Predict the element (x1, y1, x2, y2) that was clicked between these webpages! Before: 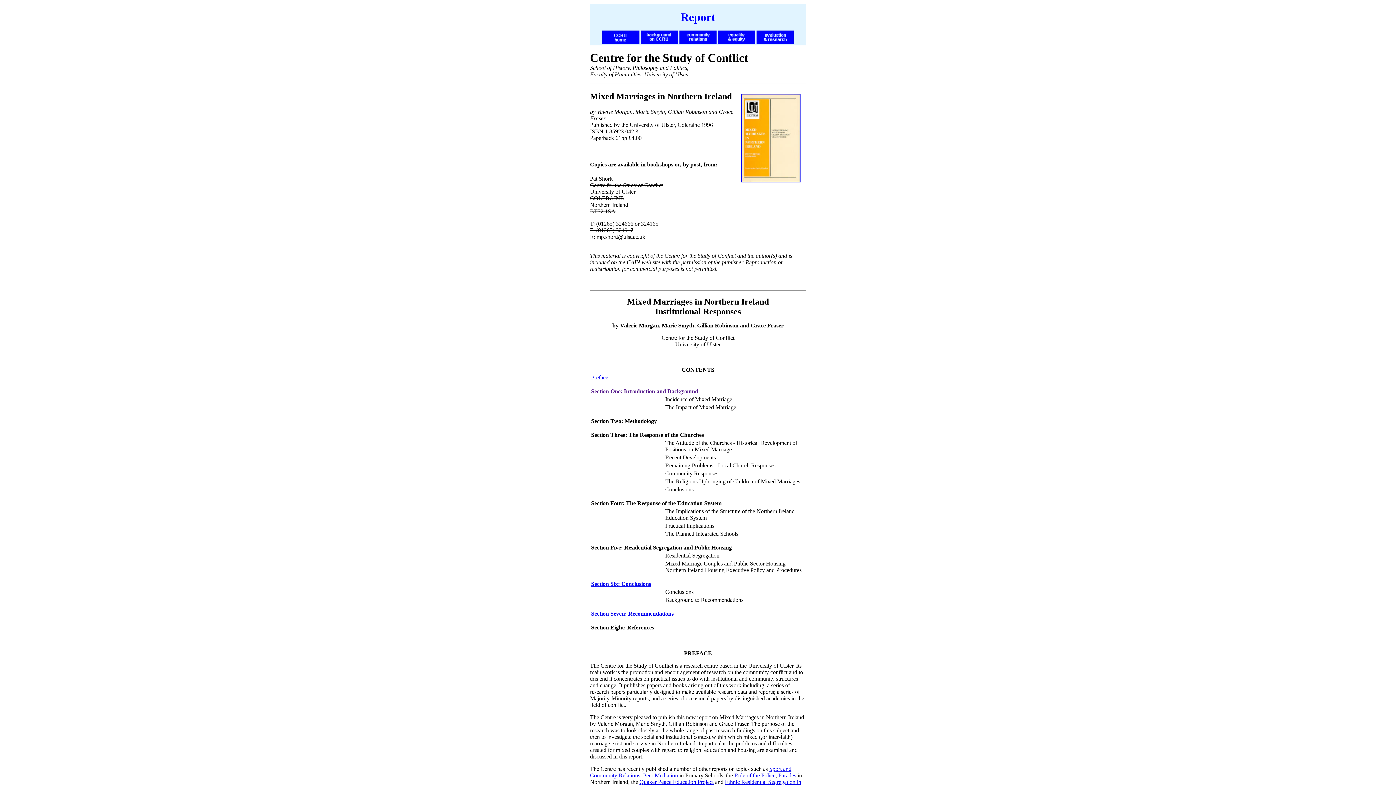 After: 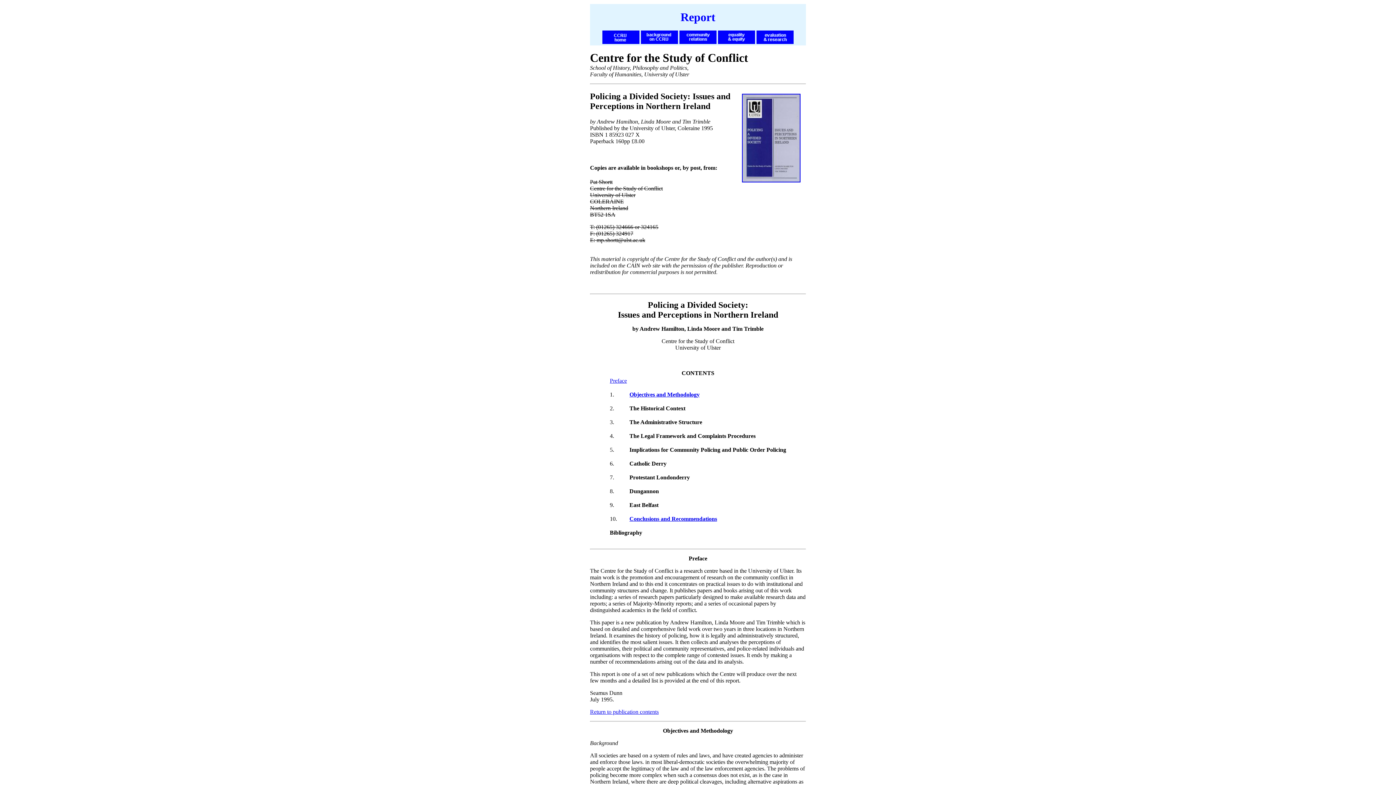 Action: bbox: (734, 772, 775, 779) label: Role of the Police